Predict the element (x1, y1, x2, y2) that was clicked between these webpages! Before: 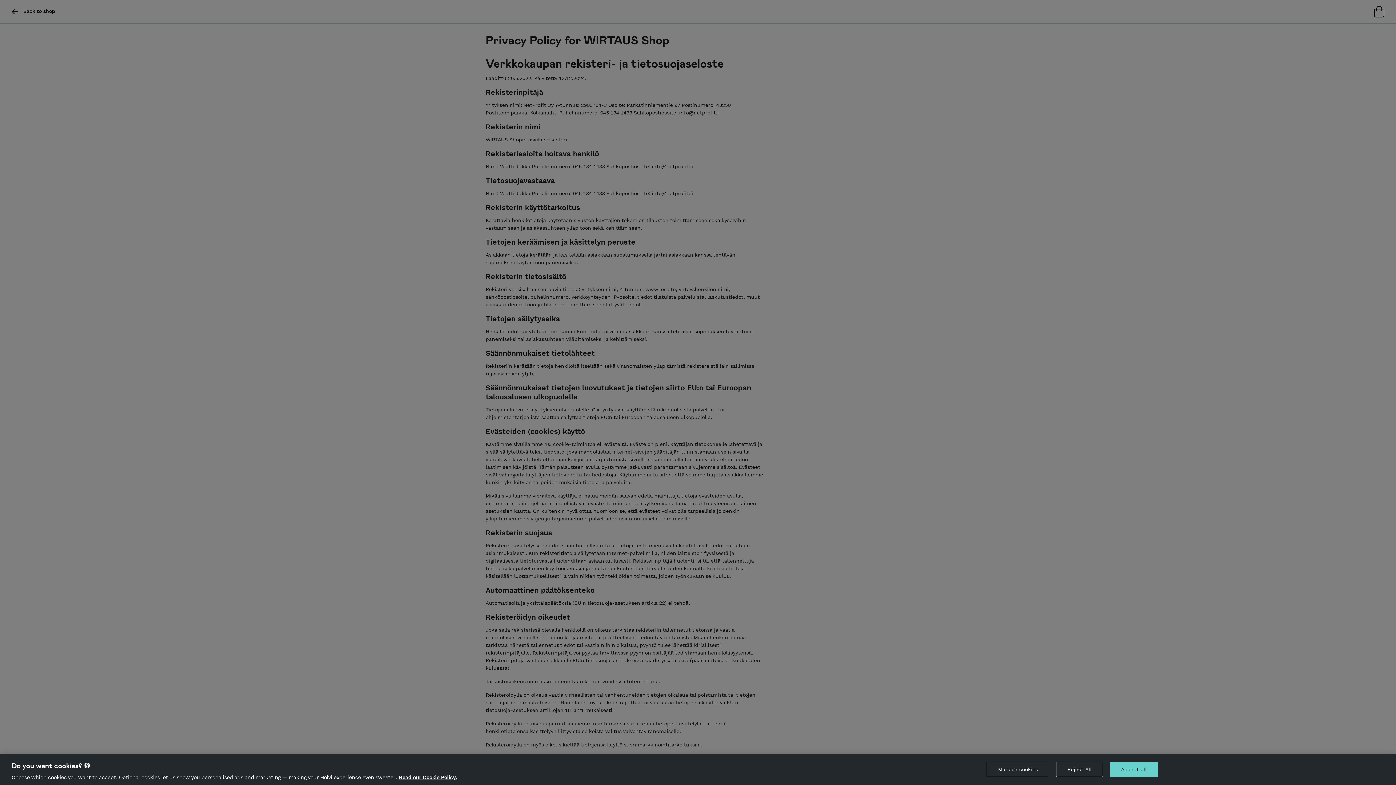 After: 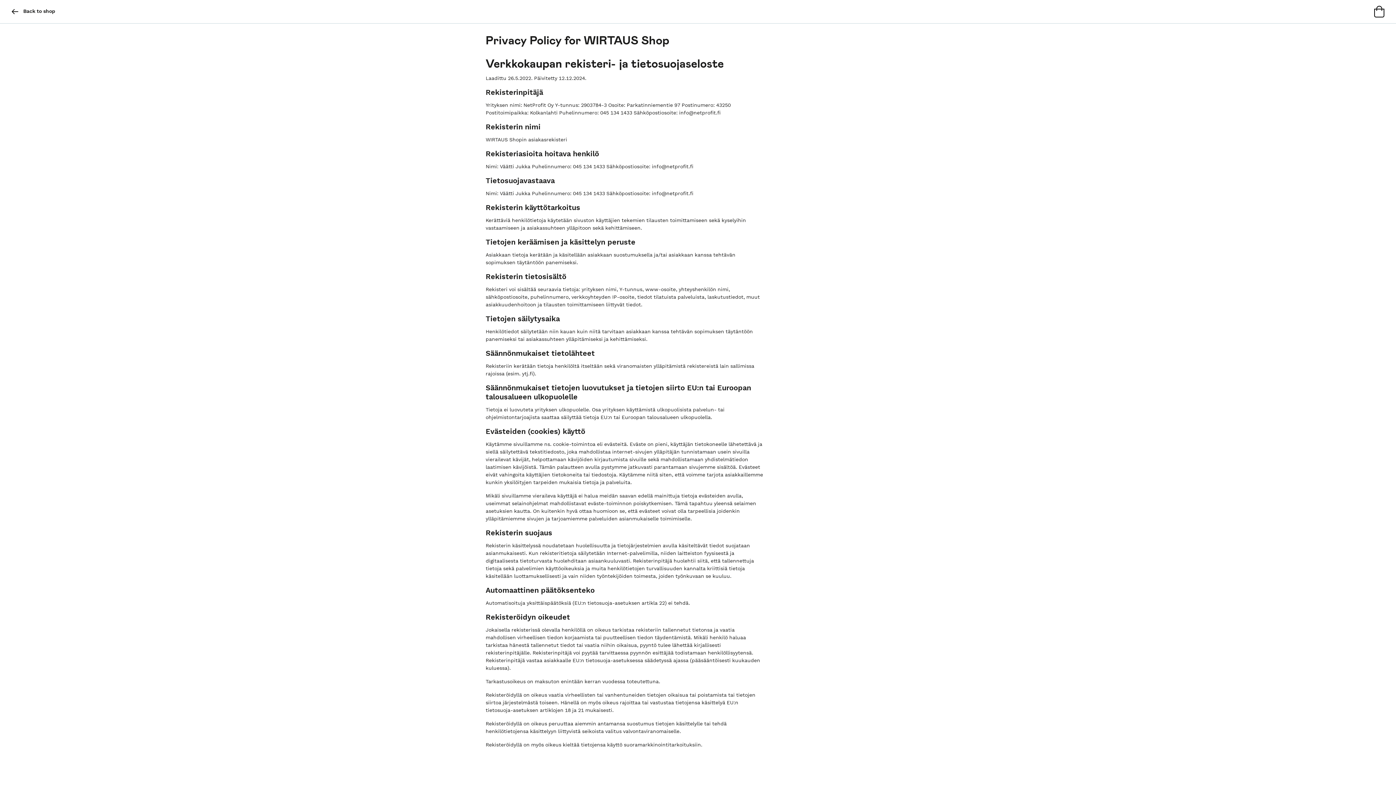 Action: bbox: (1110, 762, 1158, 777) label: Accept all